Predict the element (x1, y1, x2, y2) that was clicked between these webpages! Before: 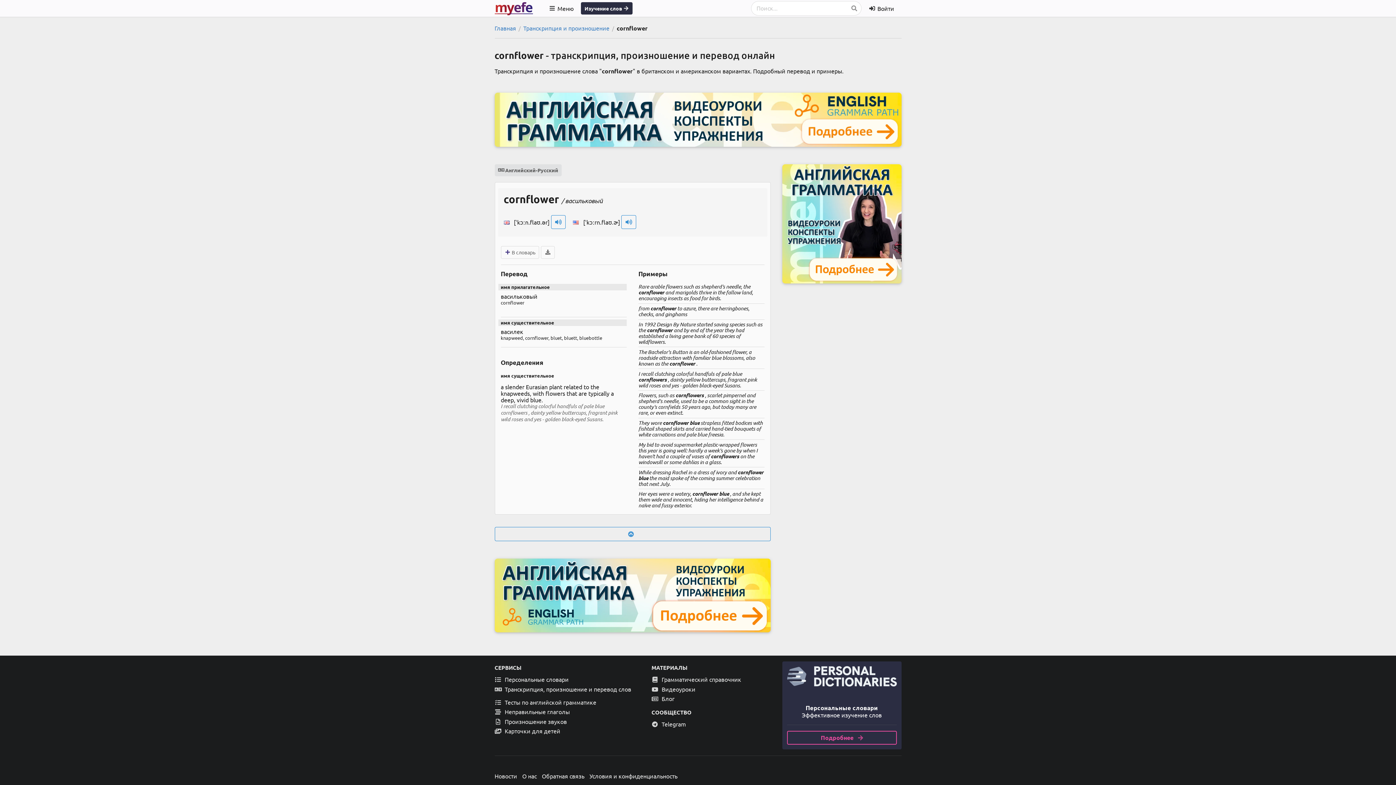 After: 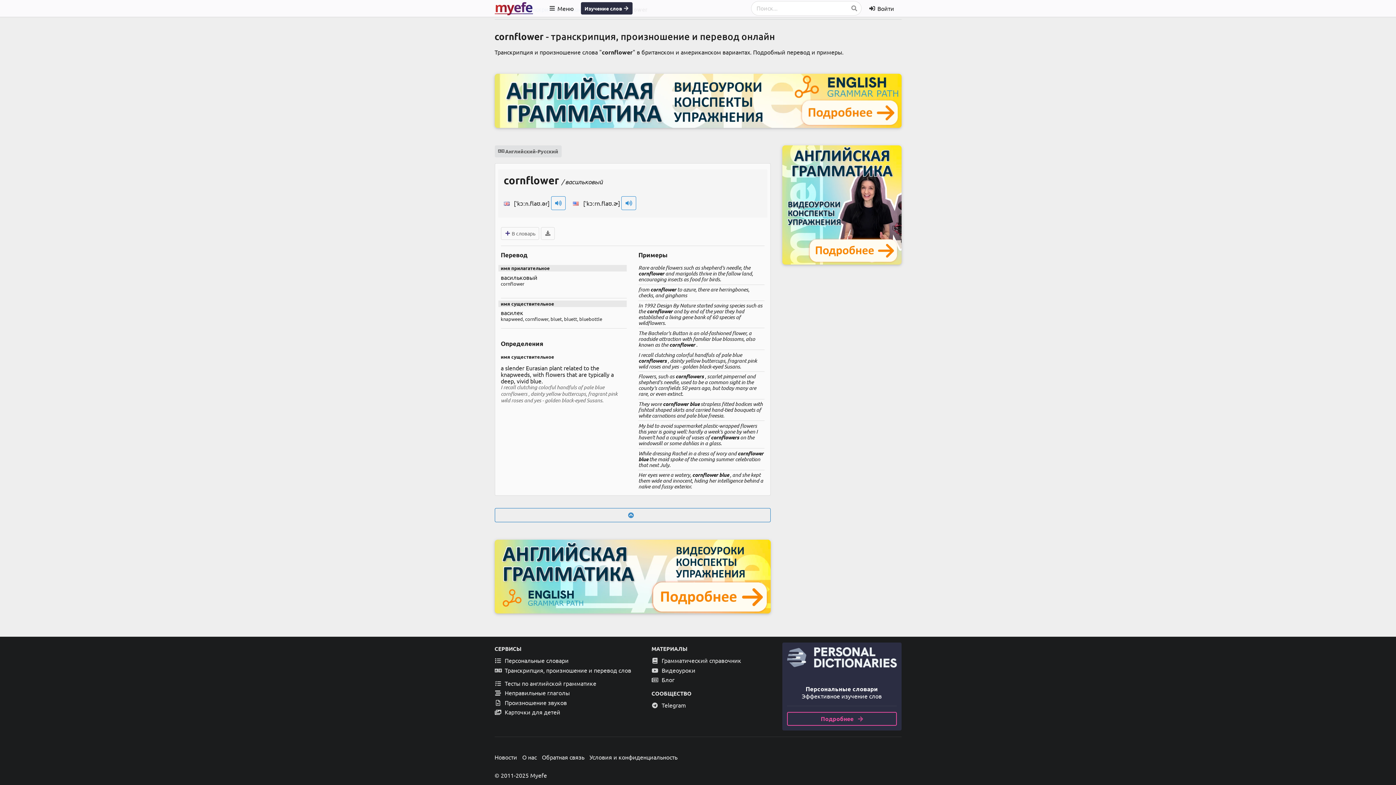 Action: bbox: (494, 527, 770, 541)